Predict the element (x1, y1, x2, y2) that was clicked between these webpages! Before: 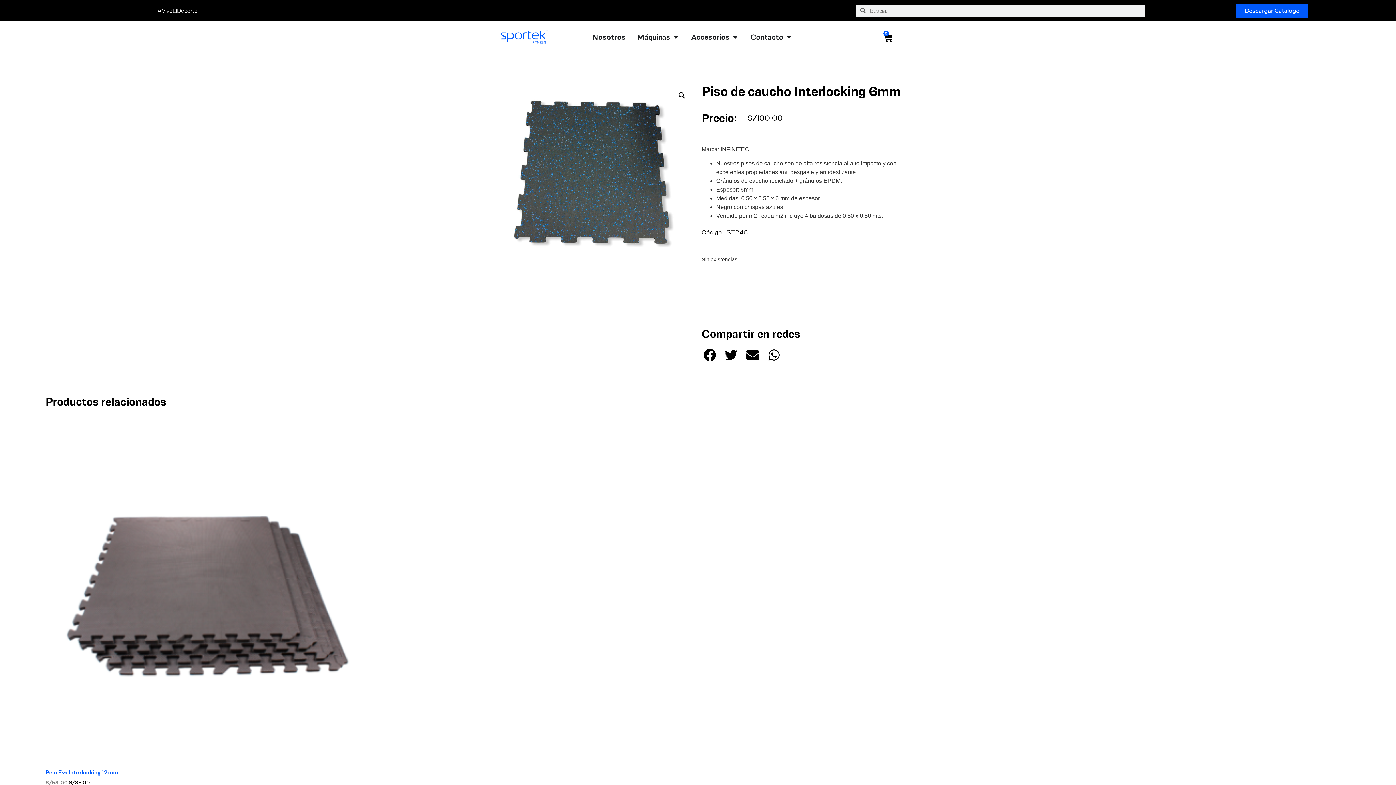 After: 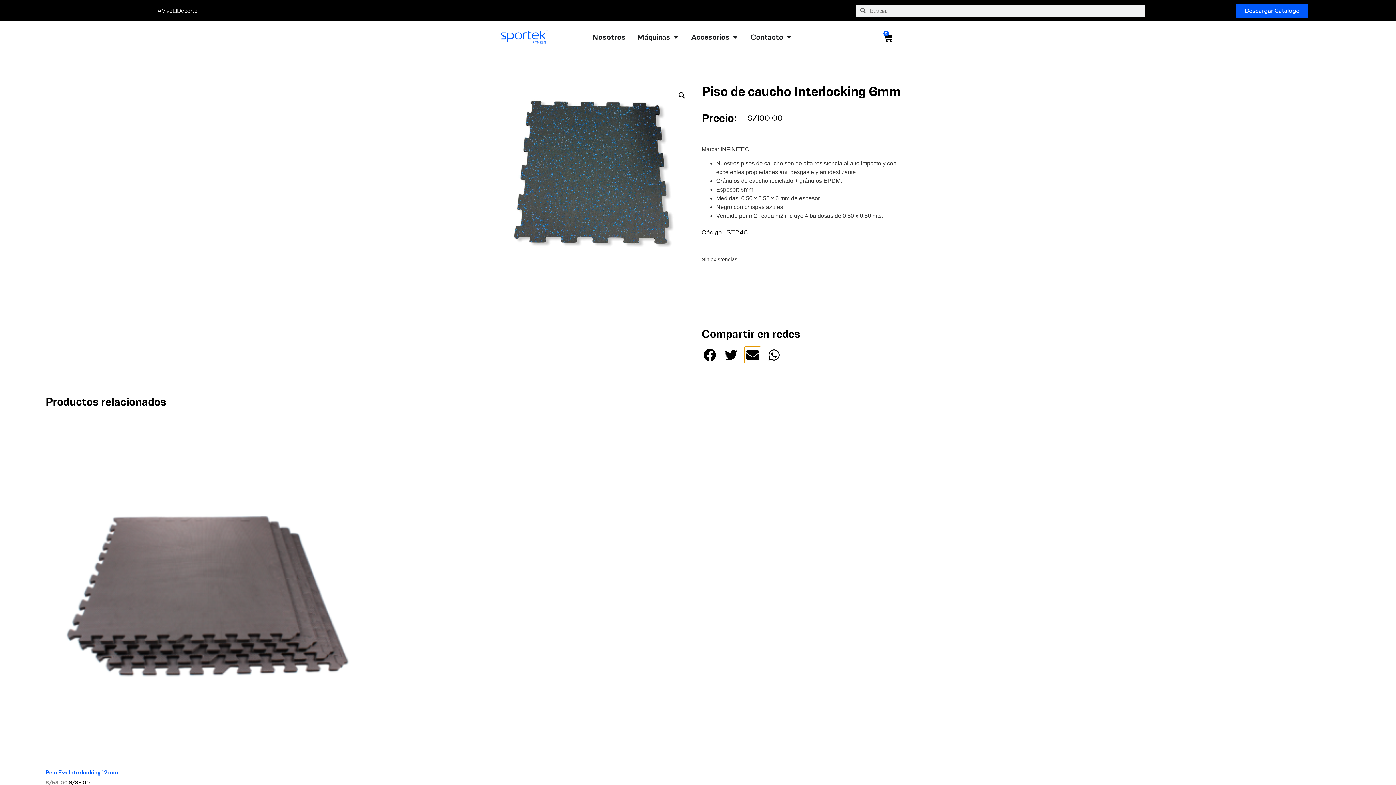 Action: label: Compartir en email bbox: (744, 346, 761, 363)